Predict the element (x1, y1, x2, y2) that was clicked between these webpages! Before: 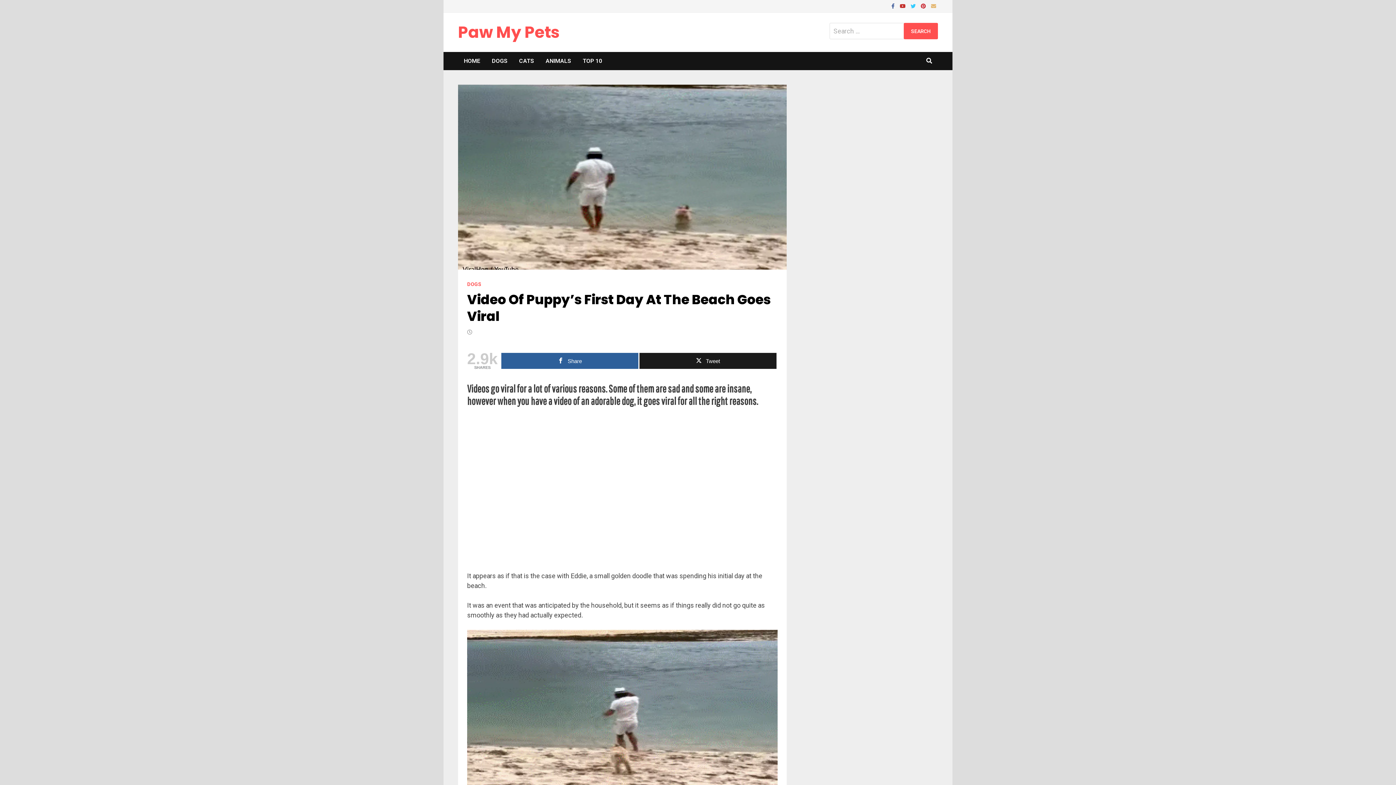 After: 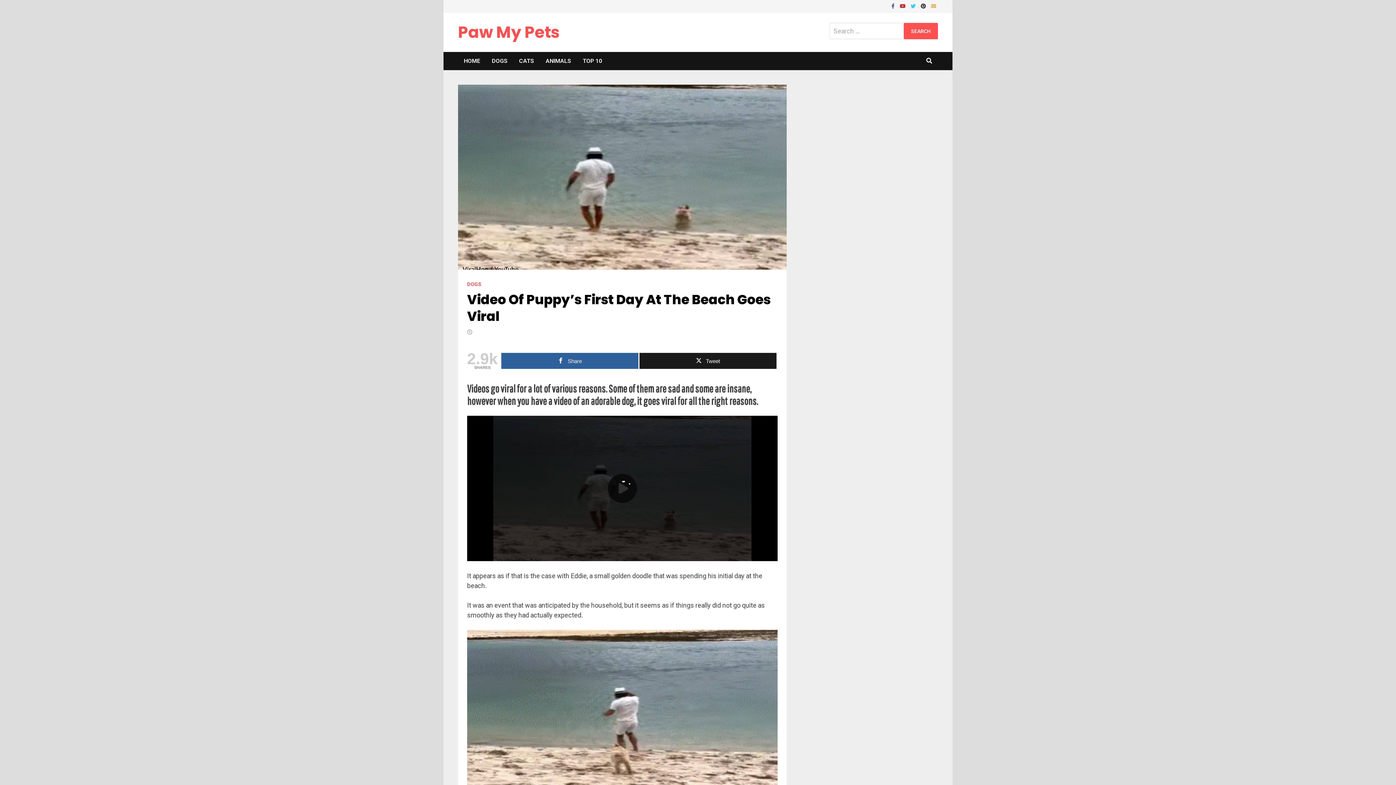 Action: bbox: (919, 1, 929, 9) label:  